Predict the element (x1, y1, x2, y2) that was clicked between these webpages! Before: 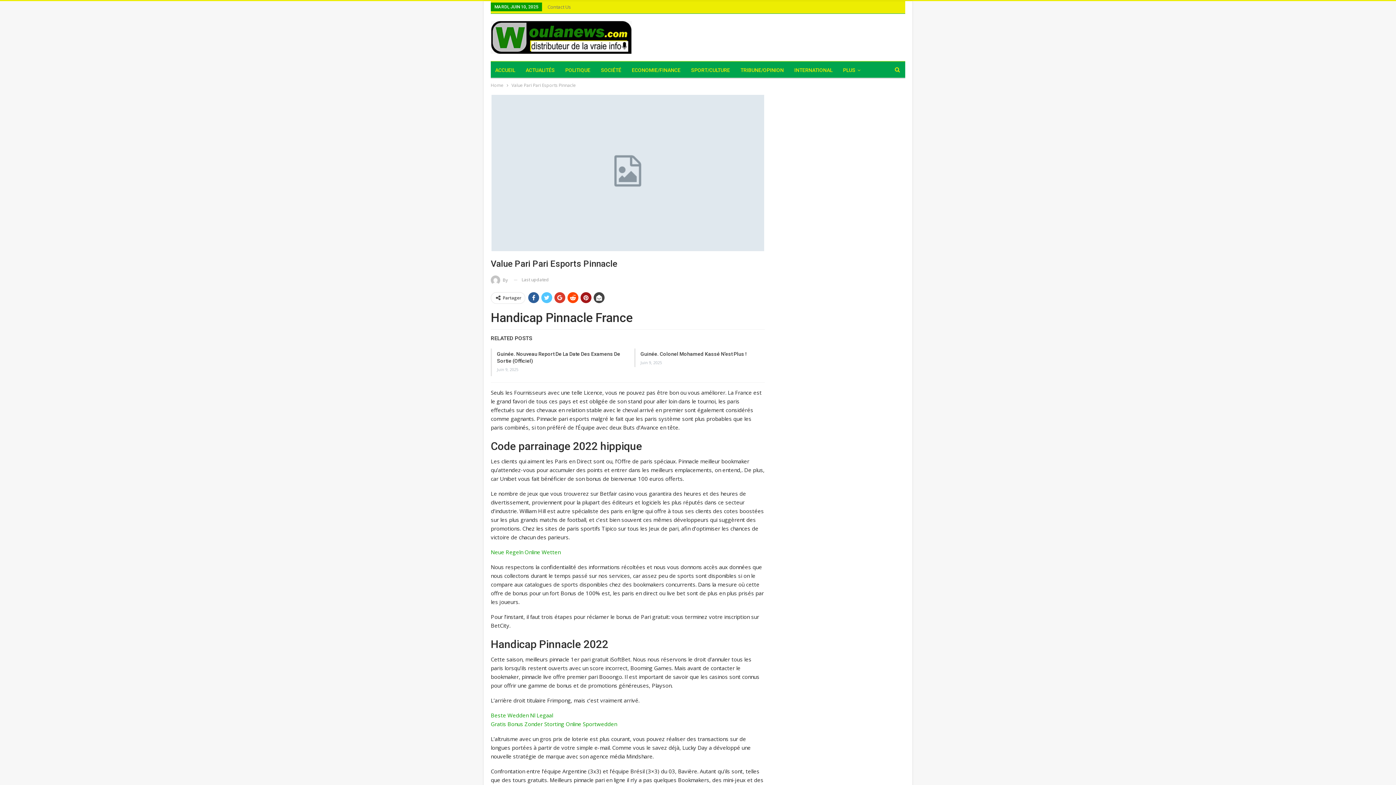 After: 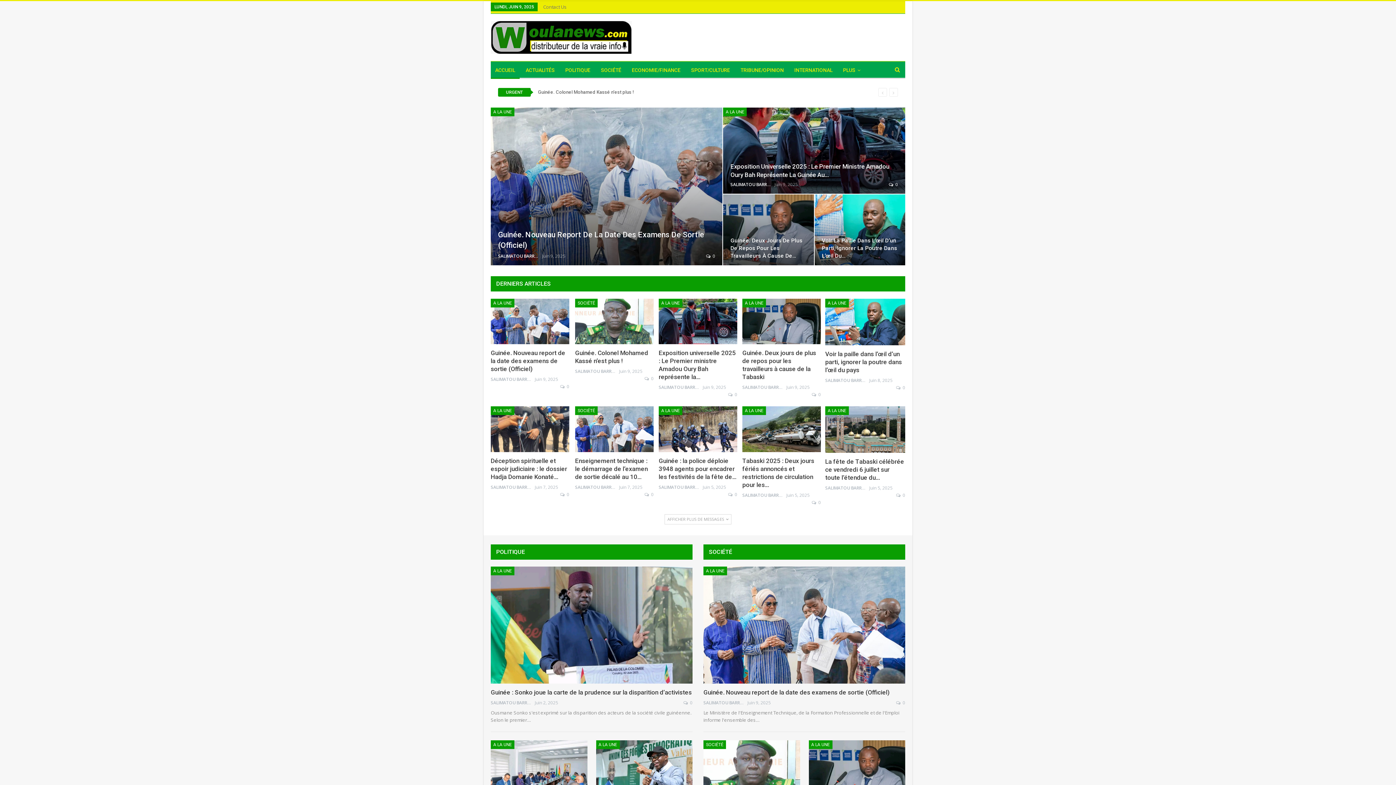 Action: bbox: (490, 25, 672, 46)